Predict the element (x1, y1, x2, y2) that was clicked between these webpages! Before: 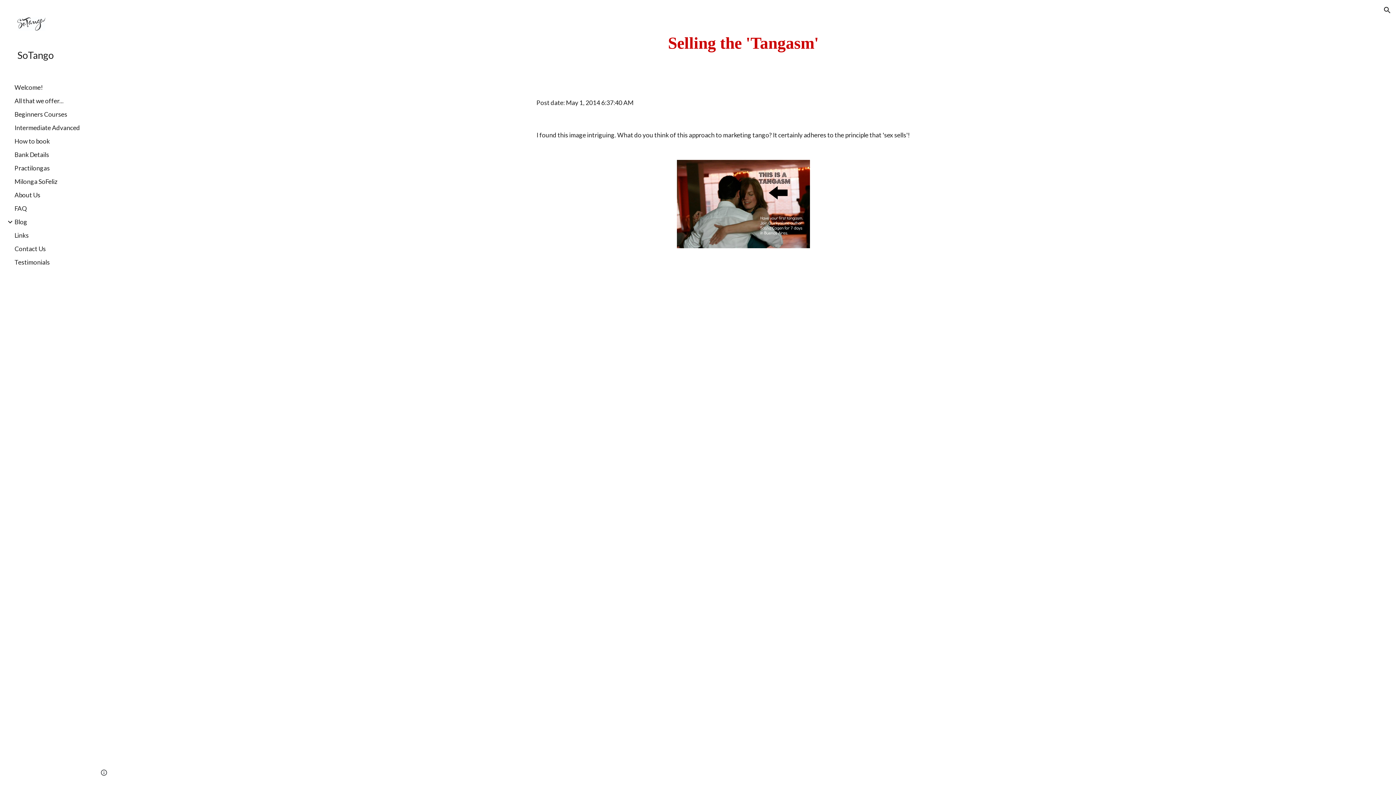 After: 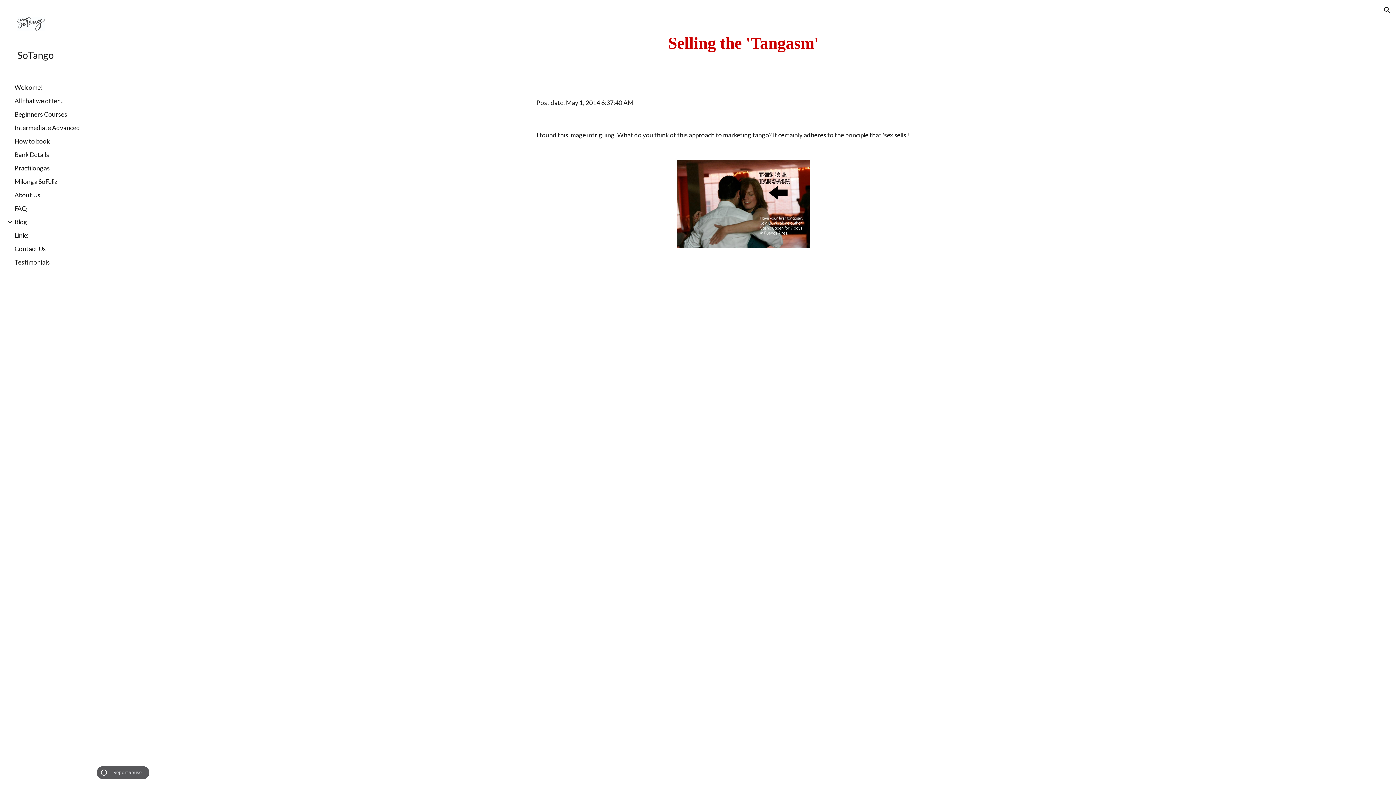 Action: bbox: (98, 768, 109, 778) label: Site actions